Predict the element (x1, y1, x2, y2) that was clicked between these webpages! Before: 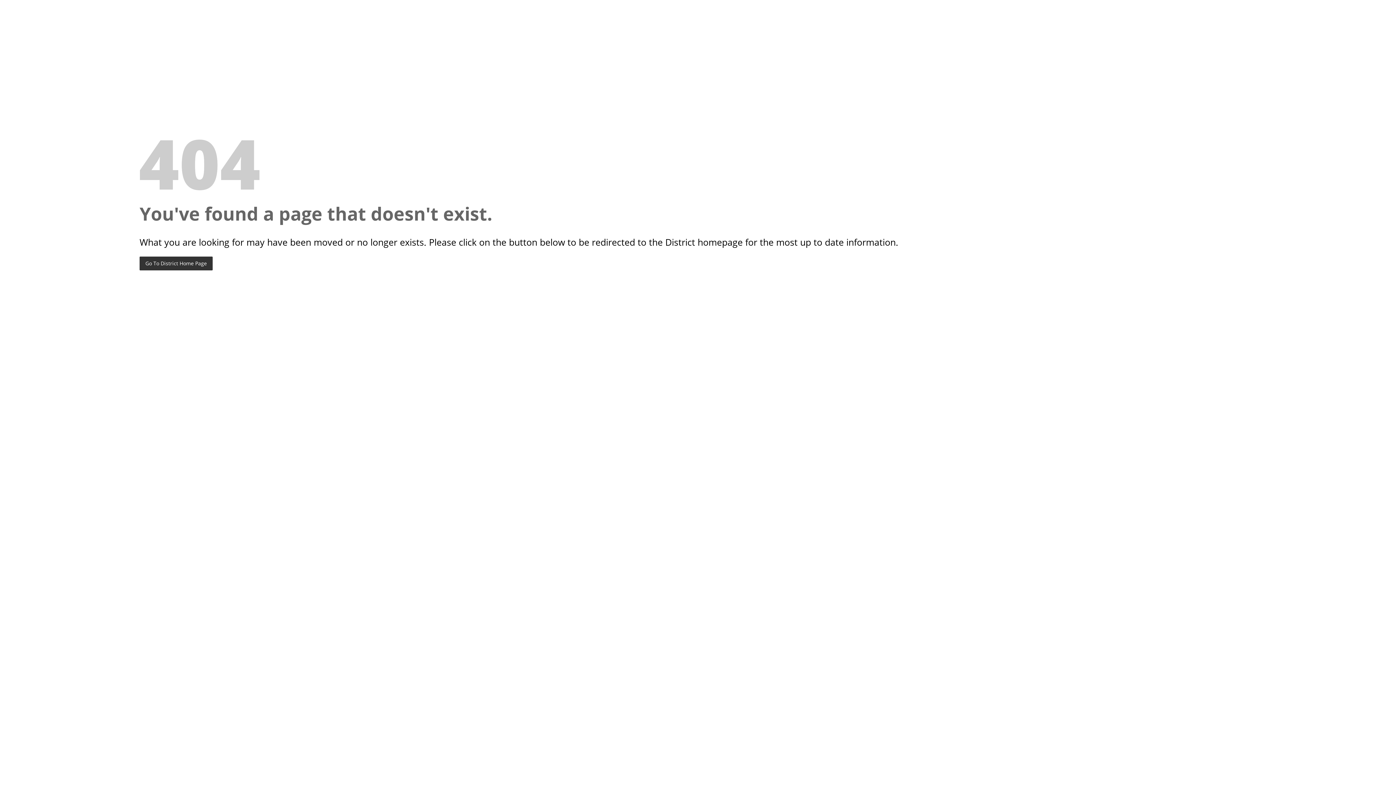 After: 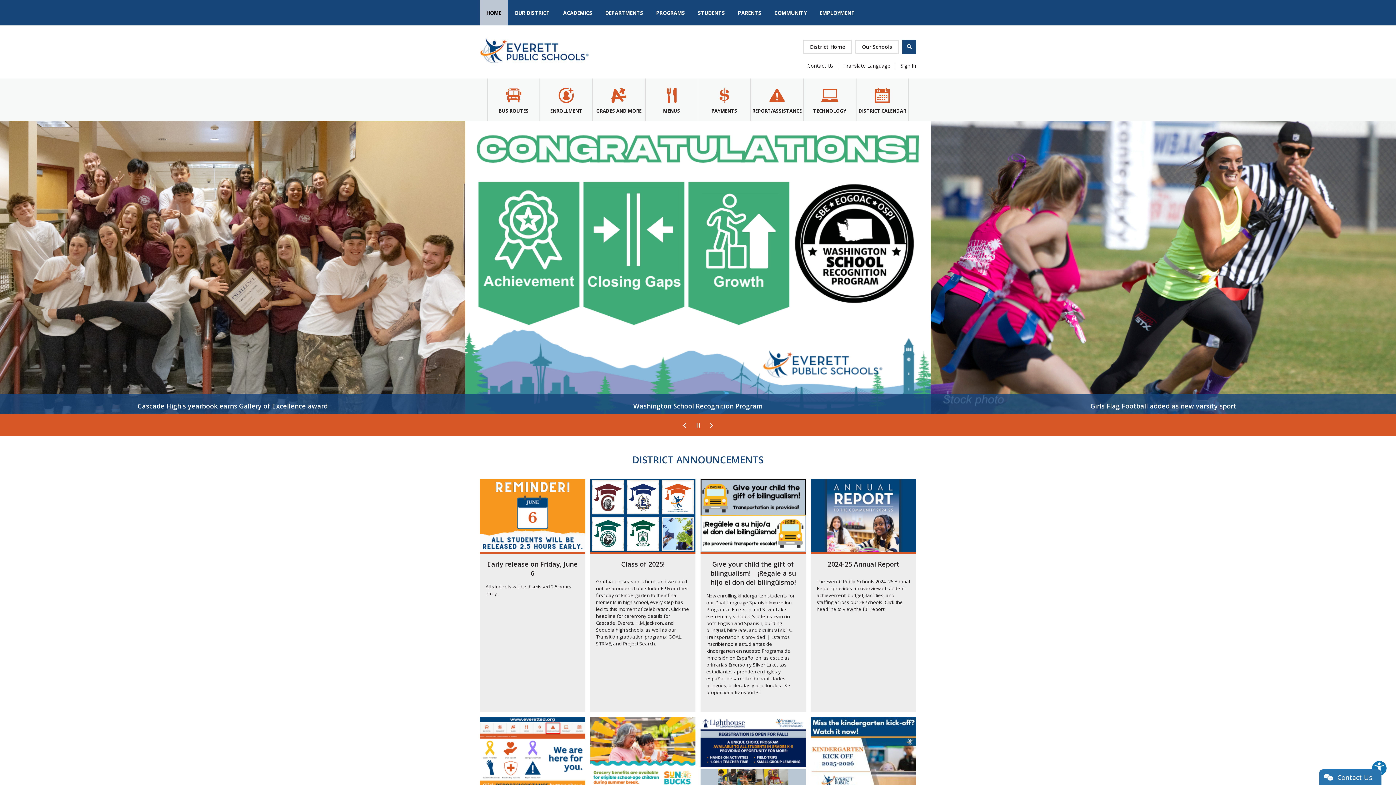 Action: bbox: (139, 256, 212, 270) label: Go To District Home Page